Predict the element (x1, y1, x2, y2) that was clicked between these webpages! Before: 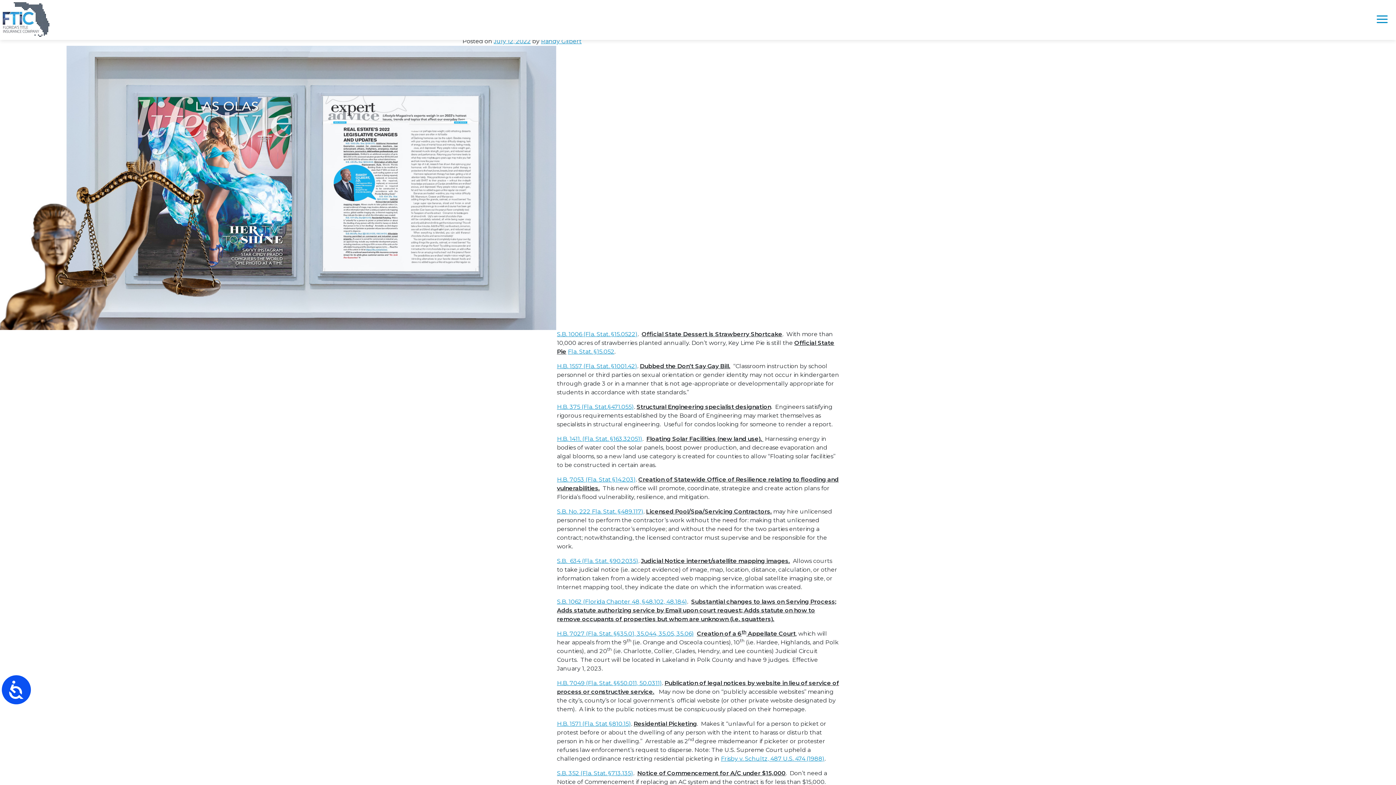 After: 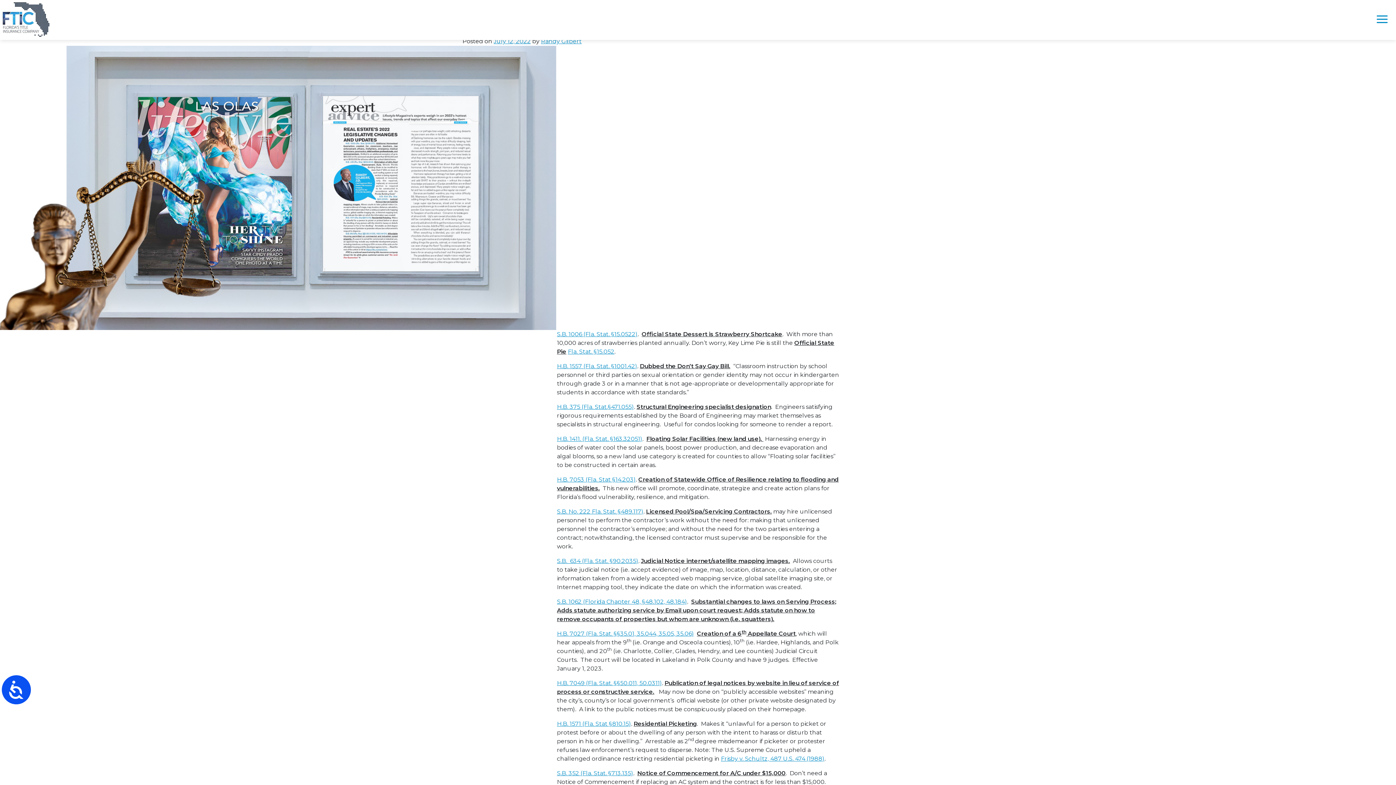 Action: label: S.B. 352 (Fla. Stat. §713.135) bbox: (557, 770, 633, 777)